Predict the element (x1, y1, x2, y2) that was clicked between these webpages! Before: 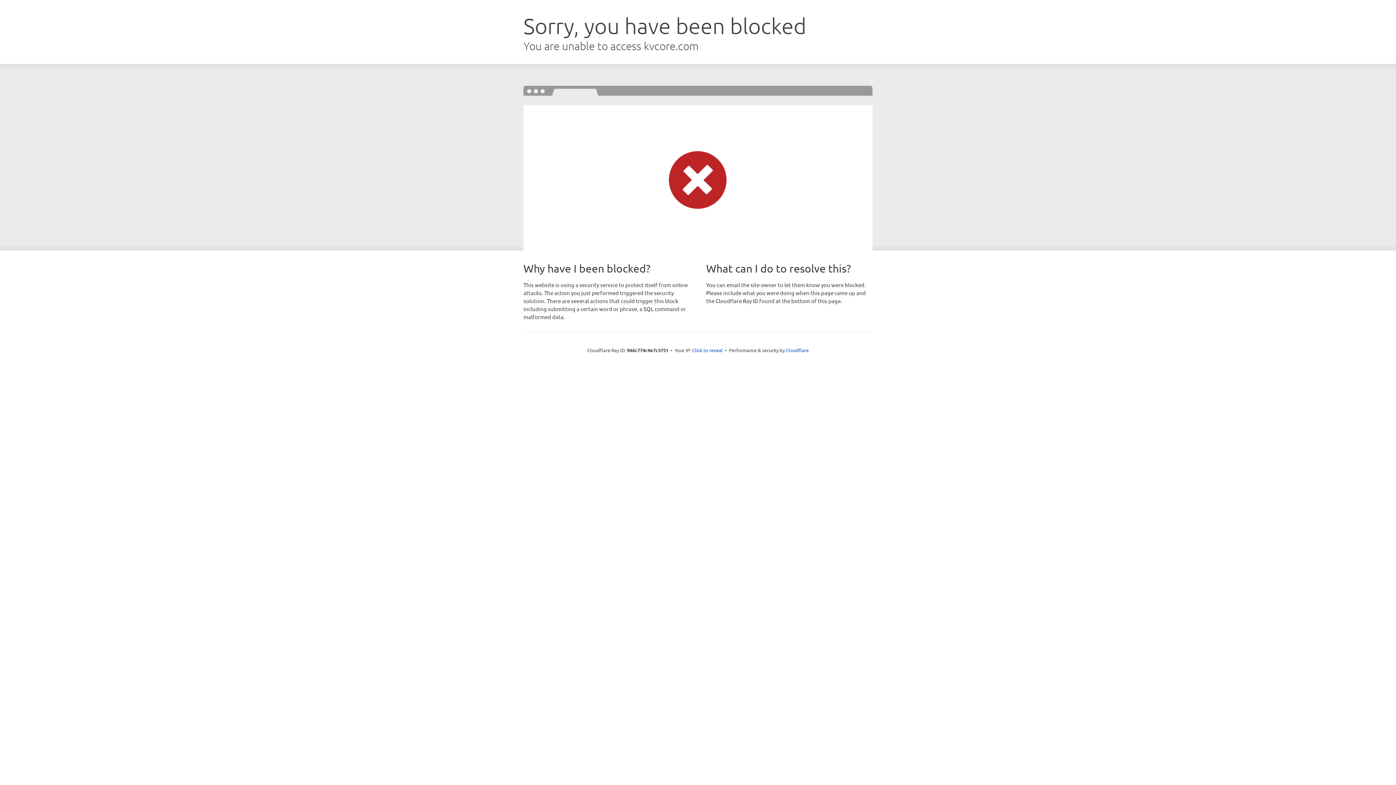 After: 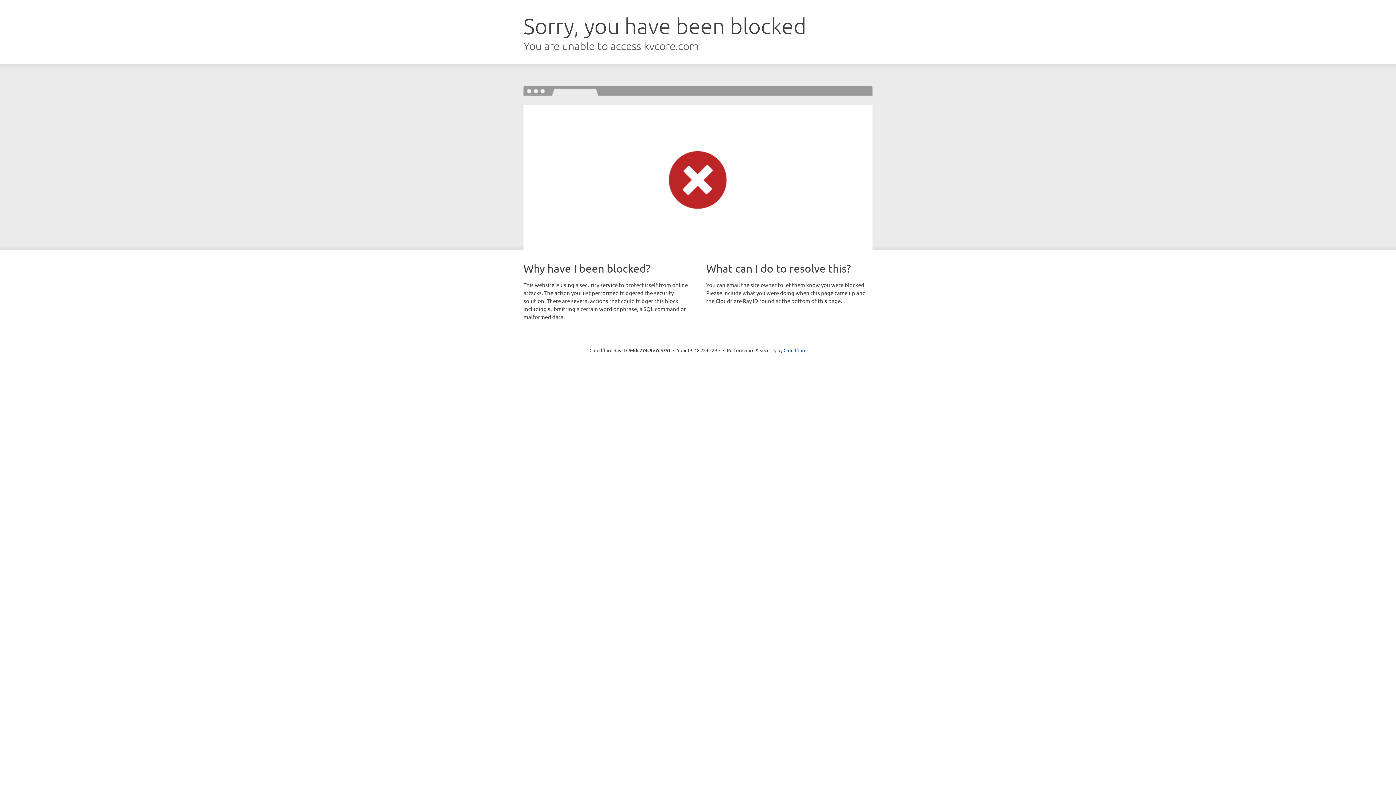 Action: bbox: (692, 346, 722, 353) label: Click to reveal